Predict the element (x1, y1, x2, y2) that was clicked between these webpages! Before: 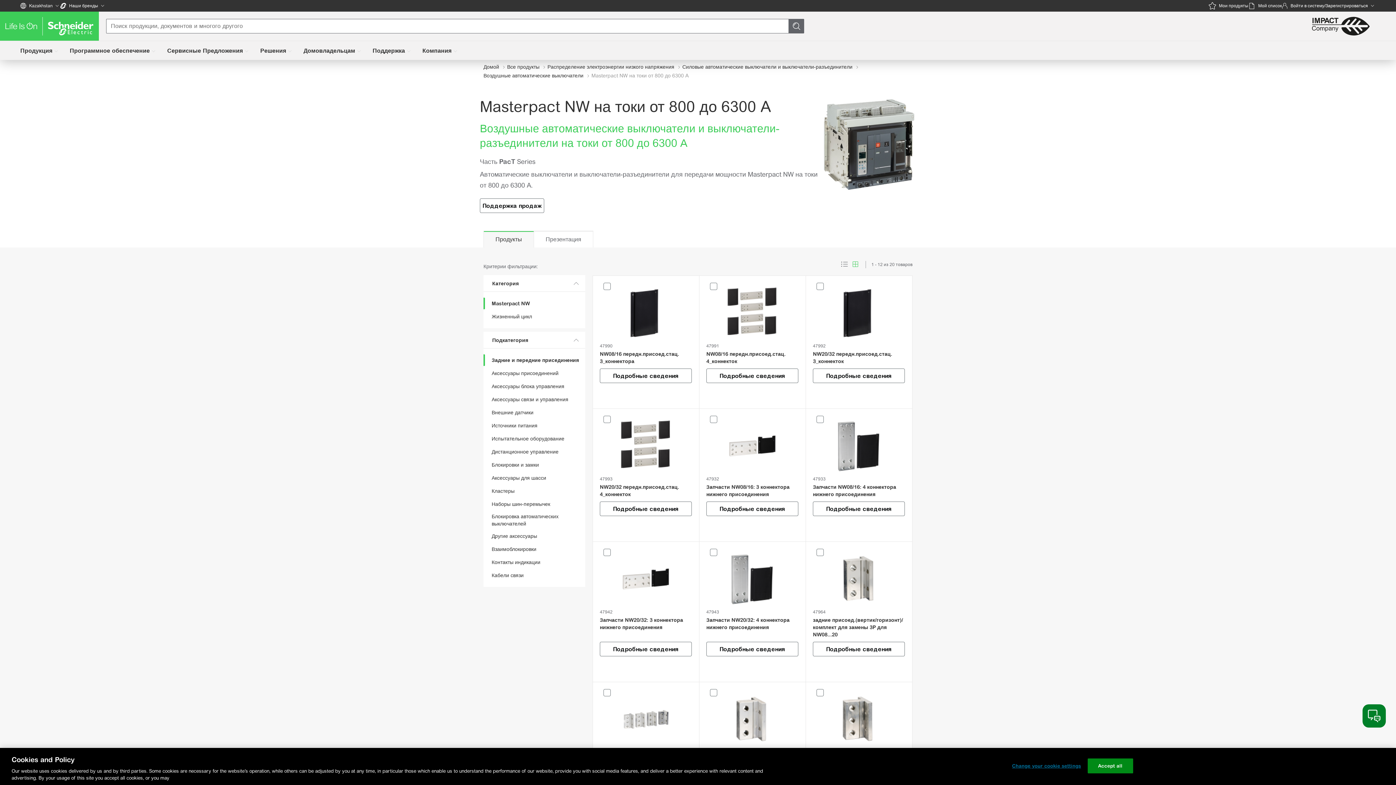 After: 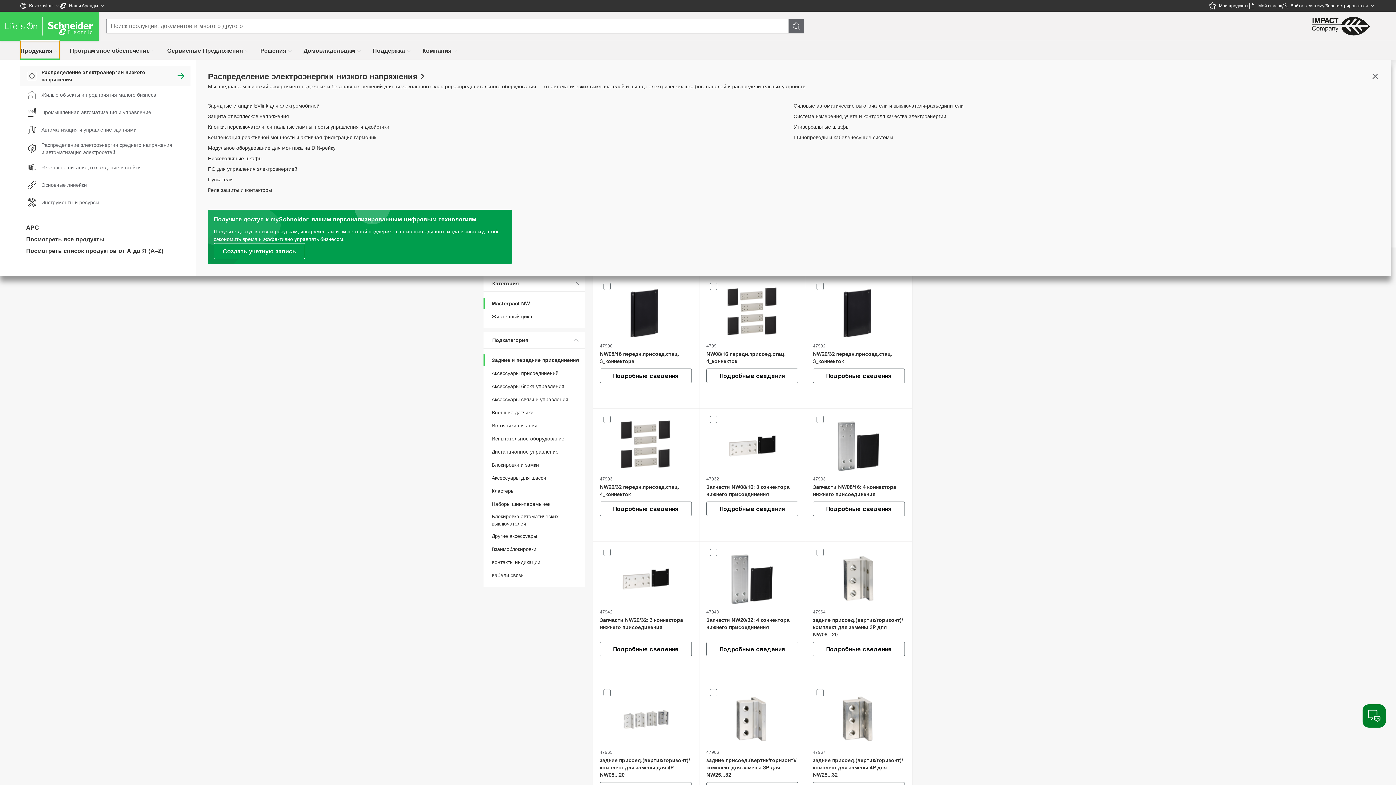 Action: label: Продукция bbox: (20, 41, 59, 60)